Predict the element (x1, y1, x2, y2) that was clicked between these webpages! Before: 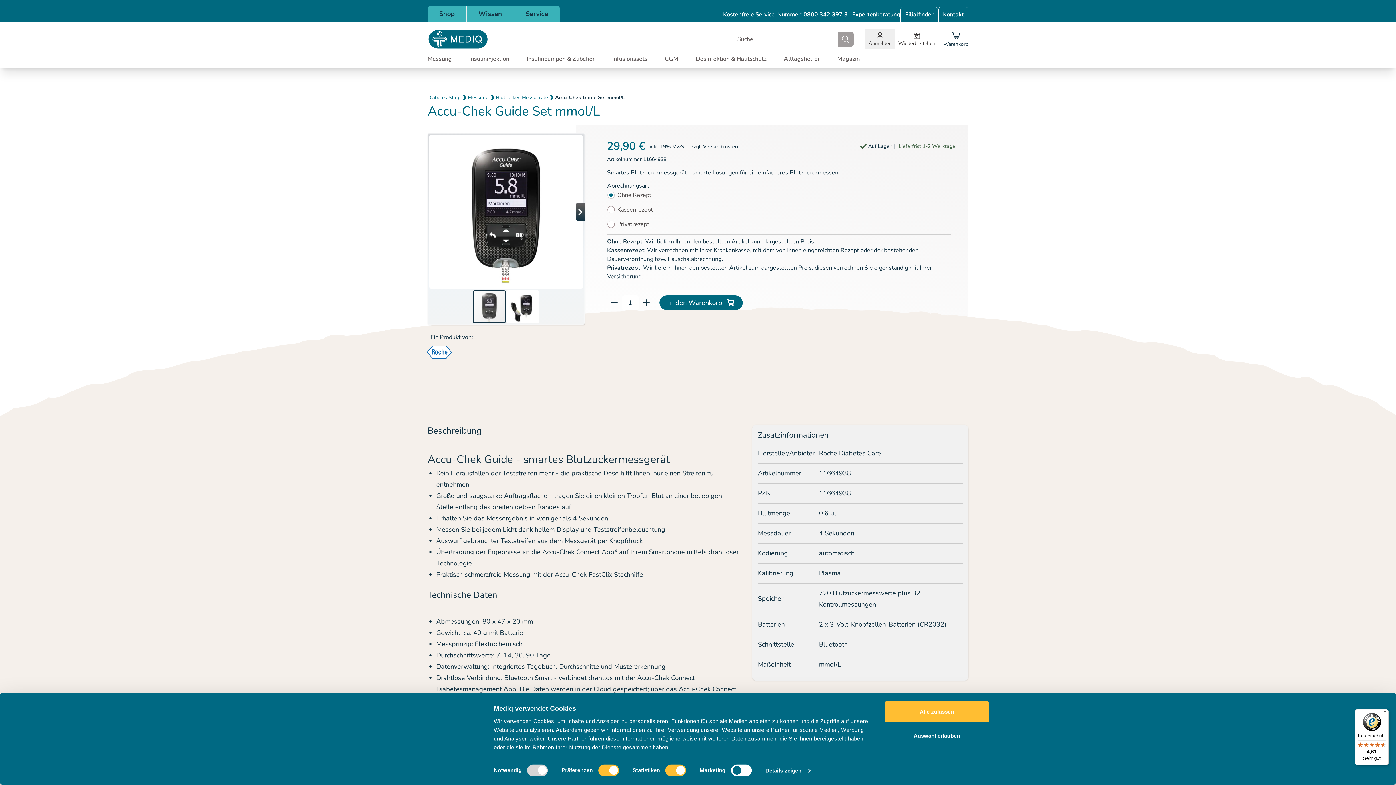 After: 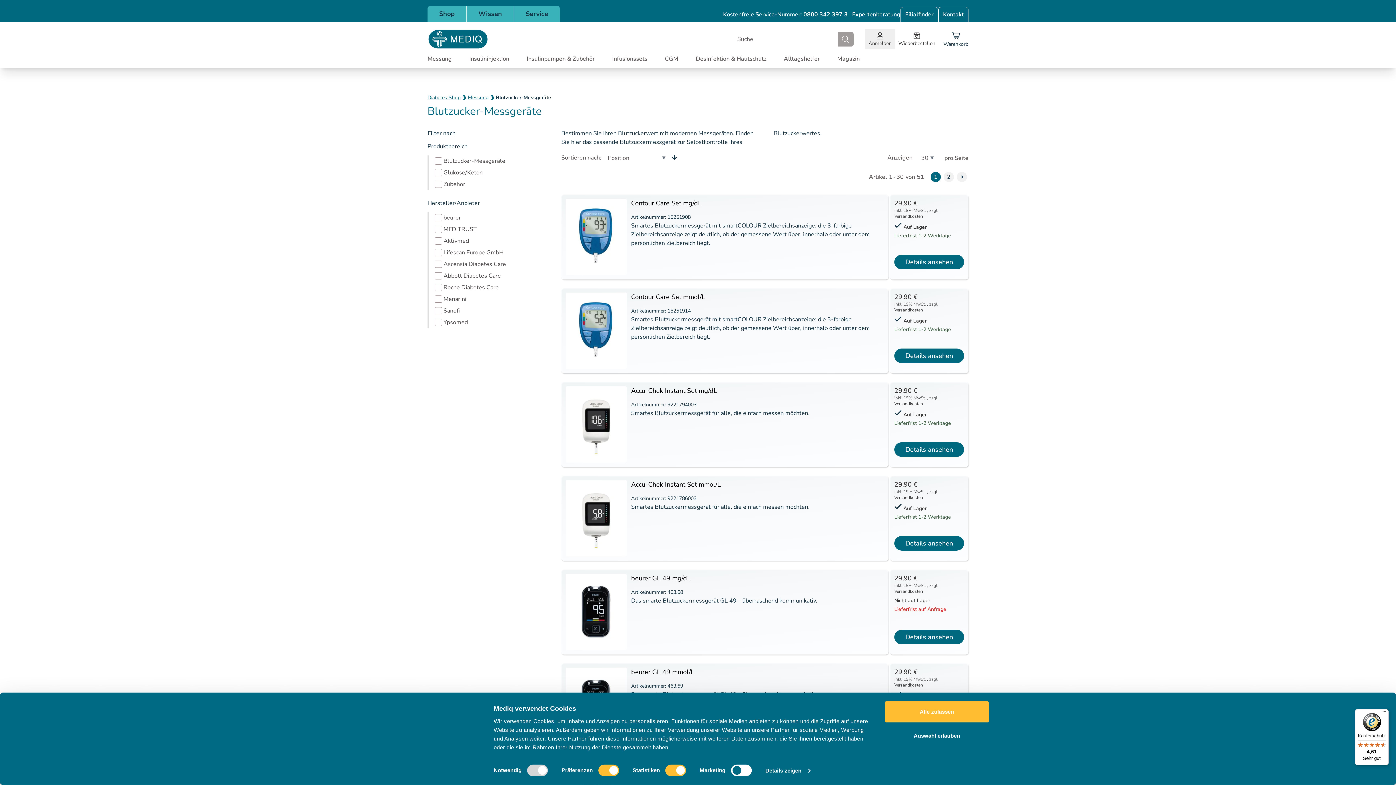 Action: bbox: (496, 94, 548, 101) label: Blutzucker-Messgeräte